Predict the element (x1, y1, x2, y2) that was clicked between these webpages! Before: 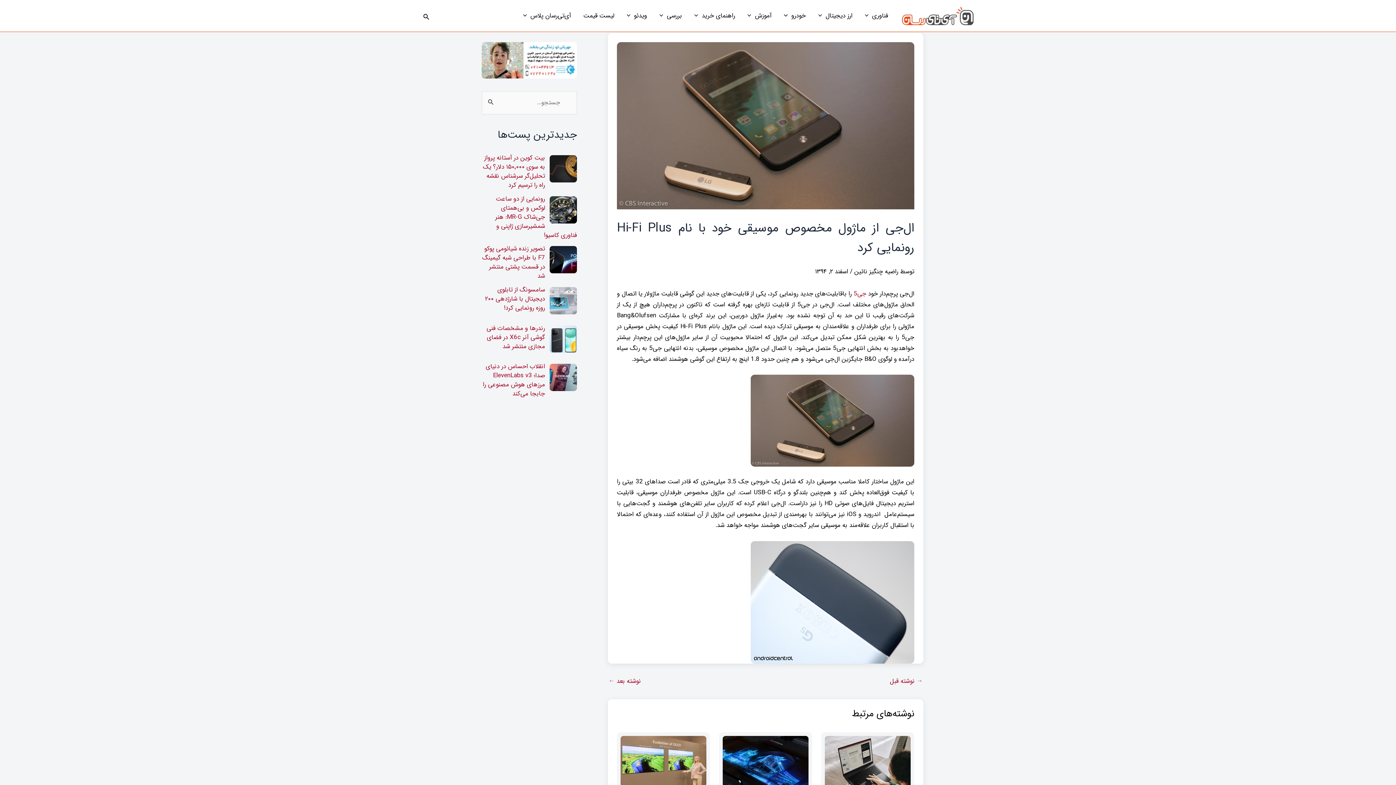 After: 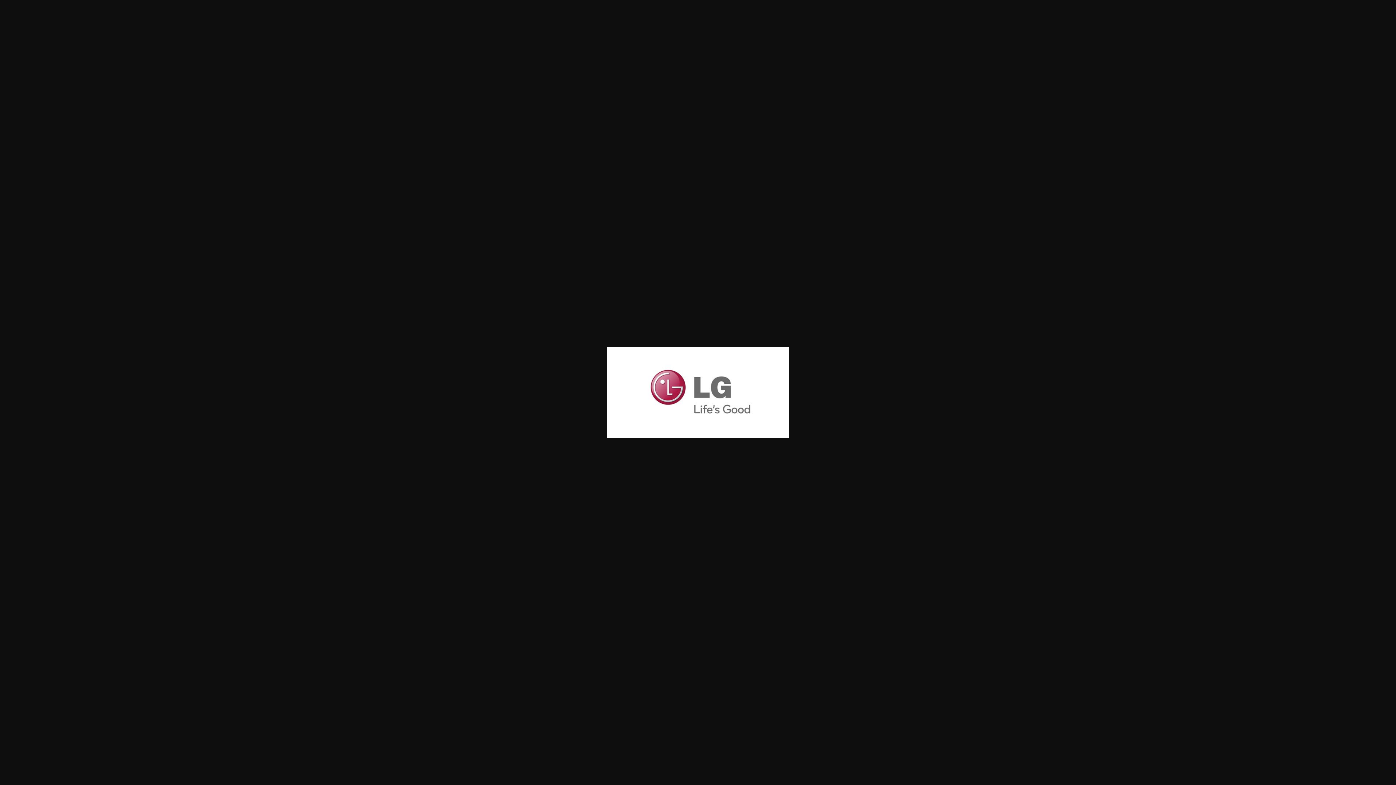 Action: bbox: (750, 597, 914, 607)